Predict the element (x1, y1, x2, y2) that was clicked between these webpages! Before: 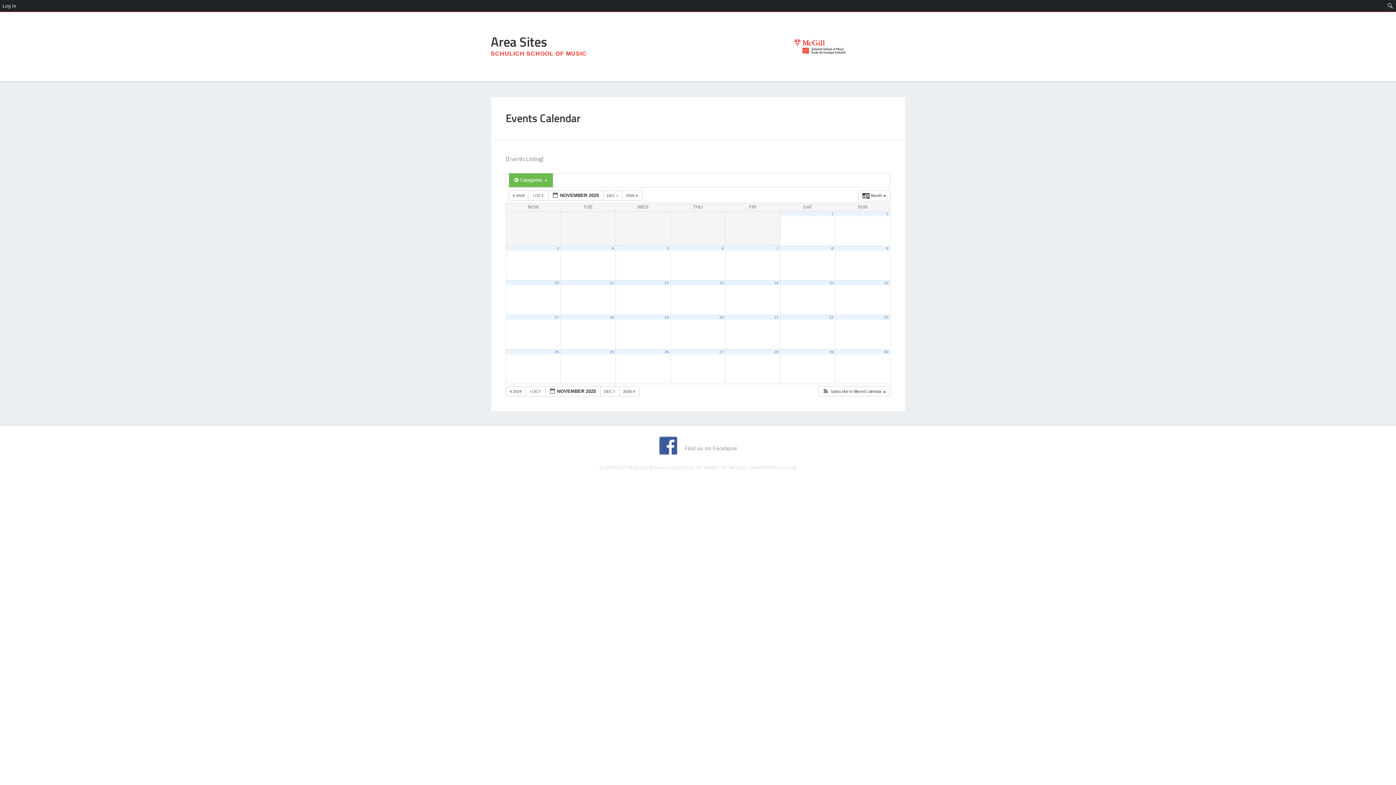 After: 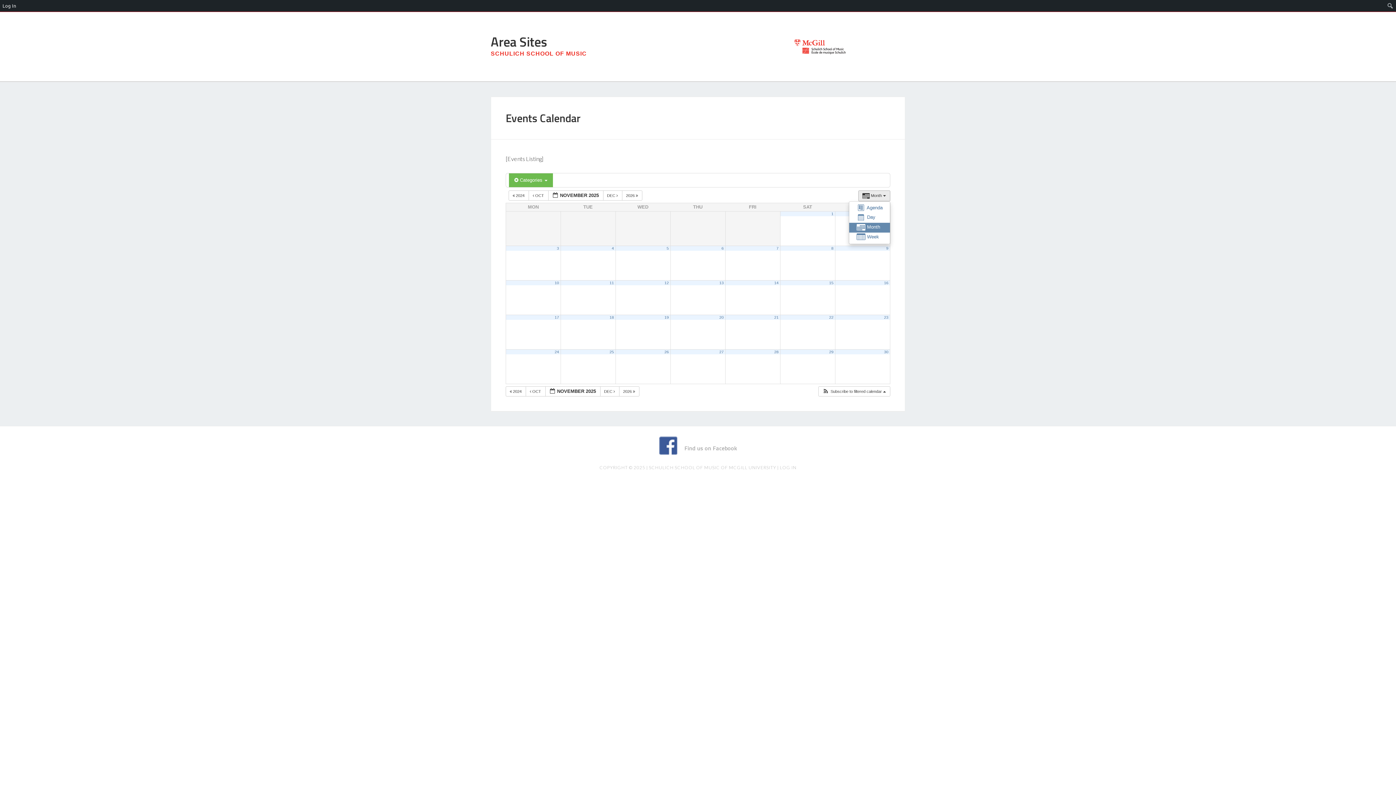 Action: label:  Month   bbox: (858, 190, 890, 201)